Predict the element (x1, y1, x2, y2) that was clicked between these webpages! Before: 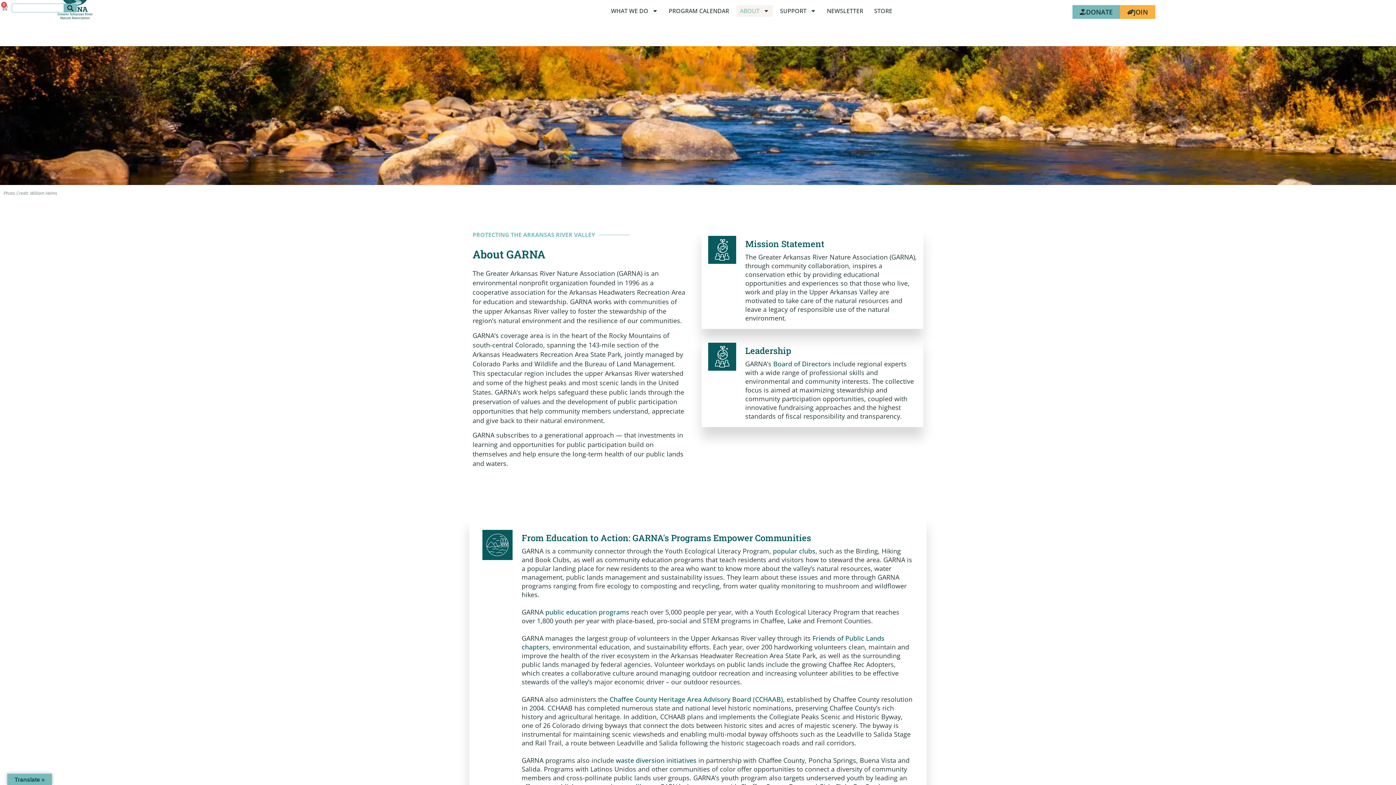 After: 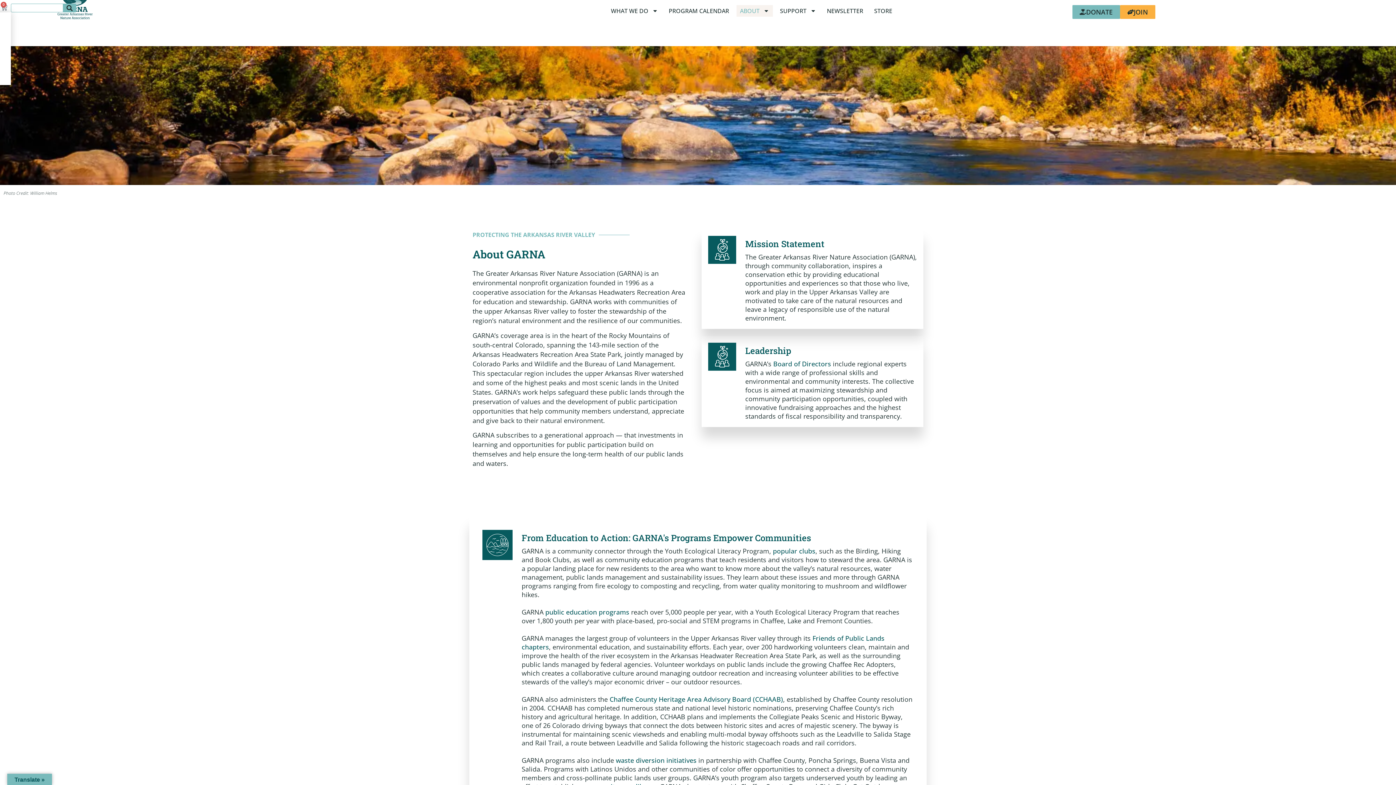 Action: label: 0
CART bbox: (0, 4, 11, 11)